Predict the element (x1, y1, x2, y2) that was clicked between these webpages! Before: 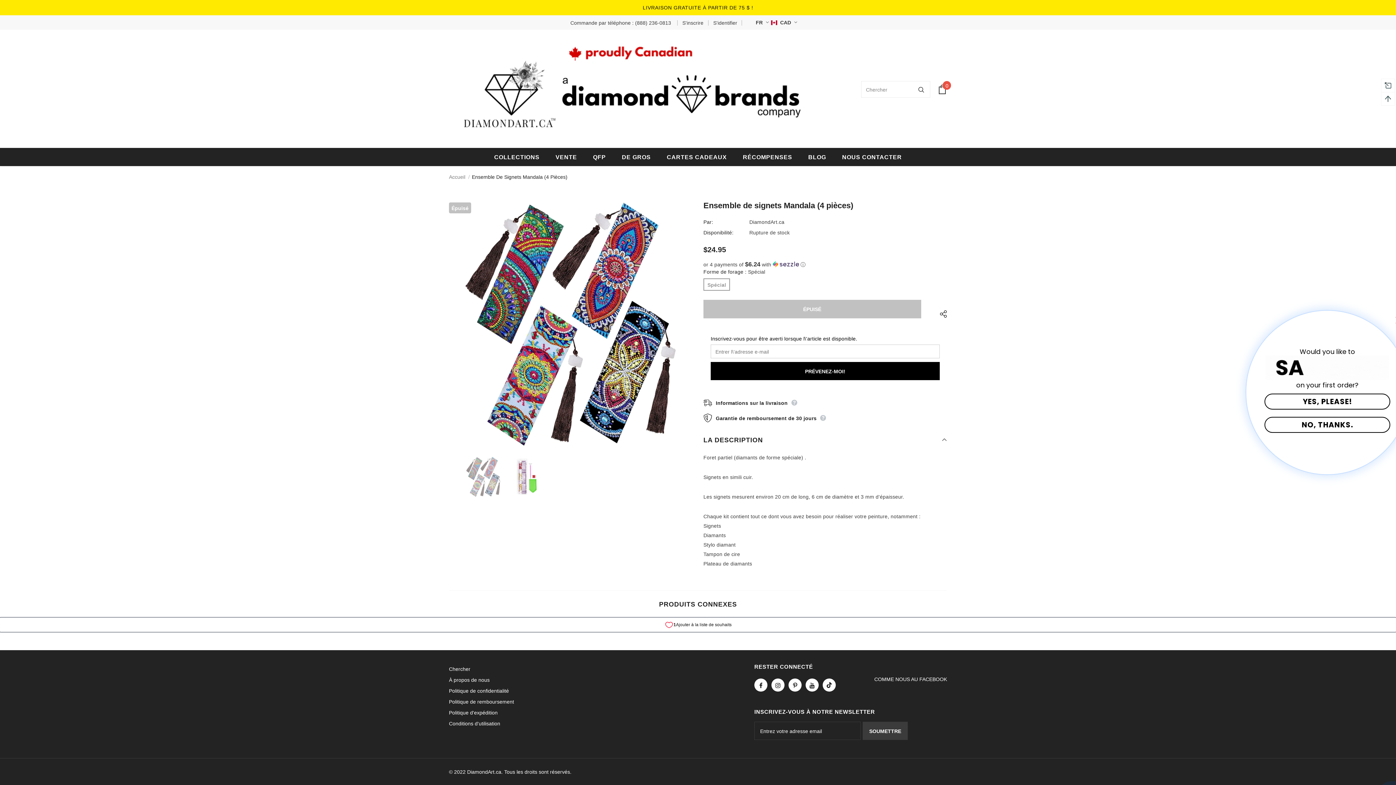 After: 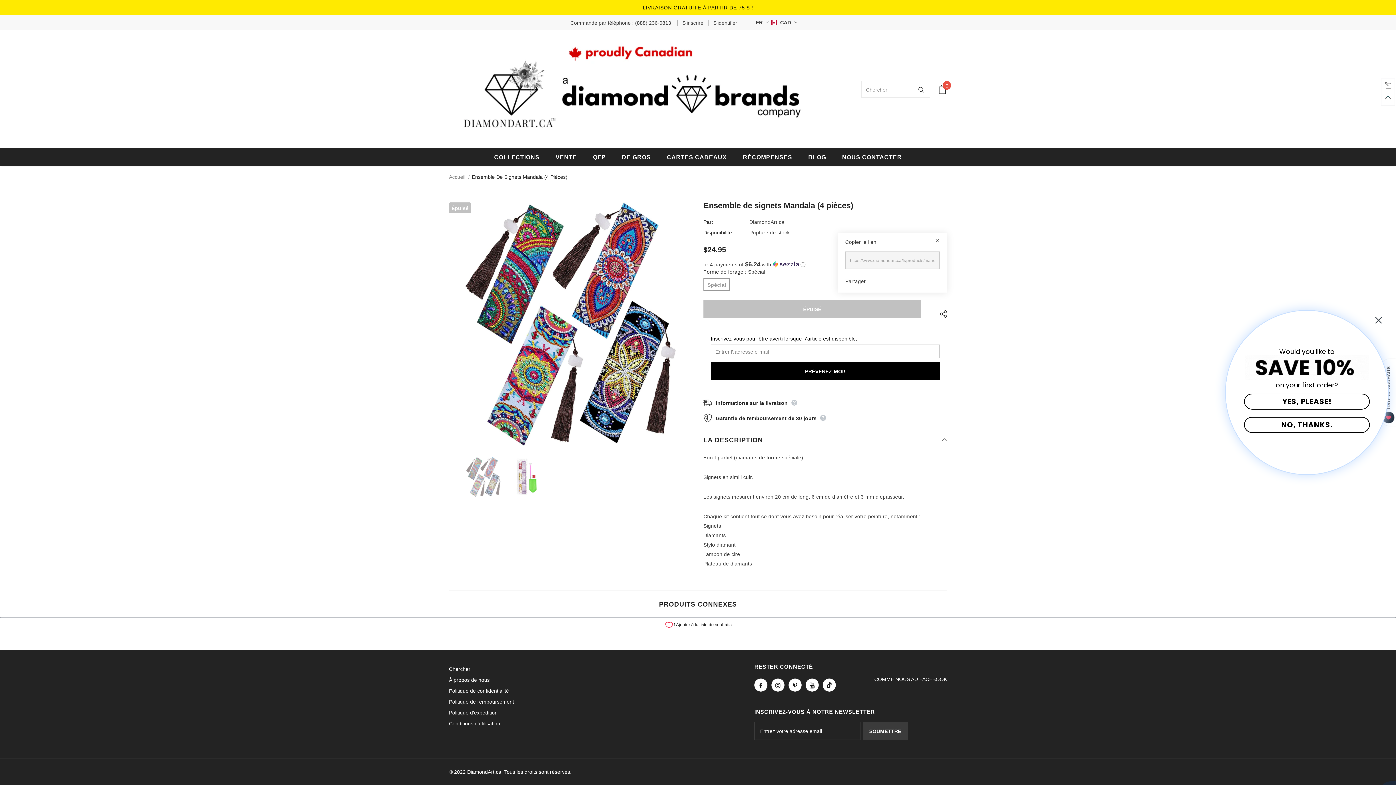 Action: bbox: (933, 303, 950, 322)